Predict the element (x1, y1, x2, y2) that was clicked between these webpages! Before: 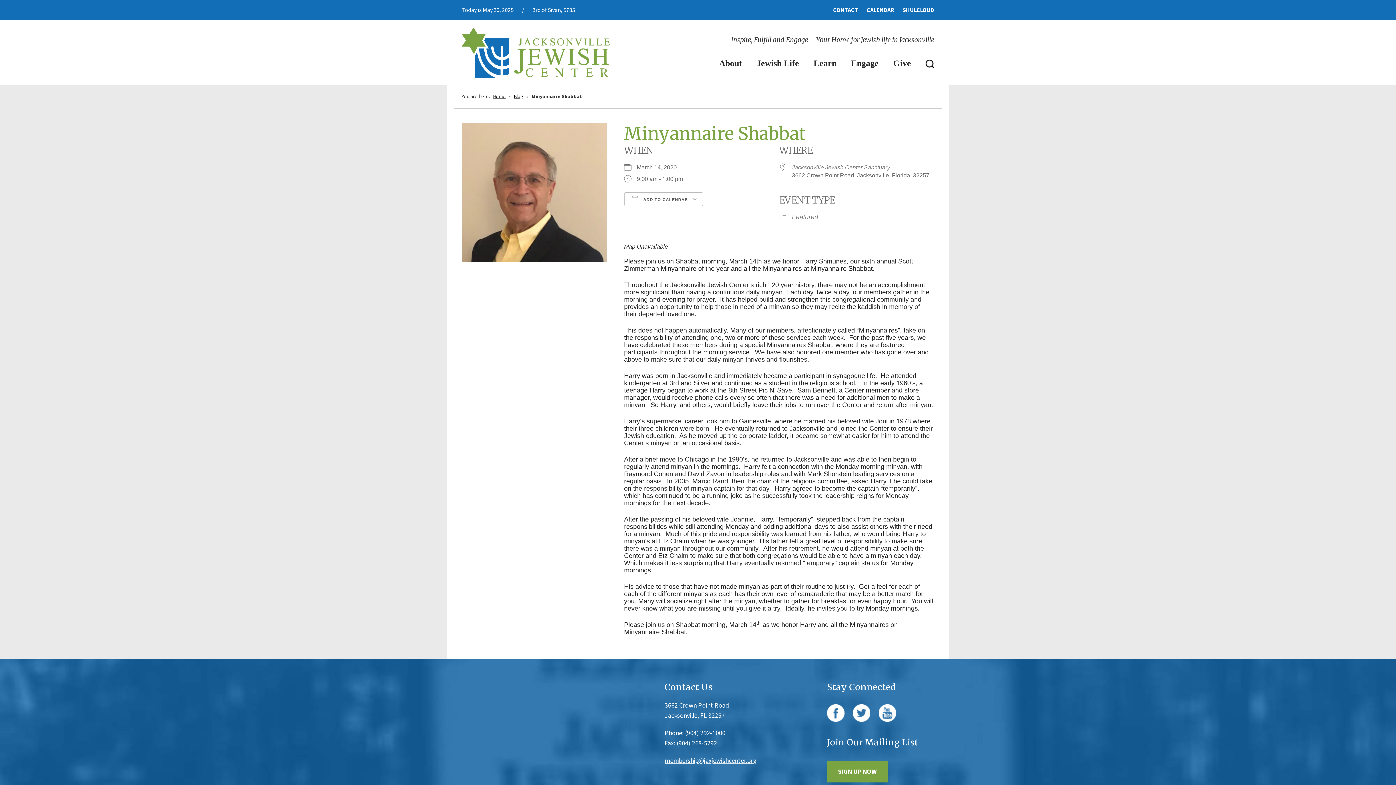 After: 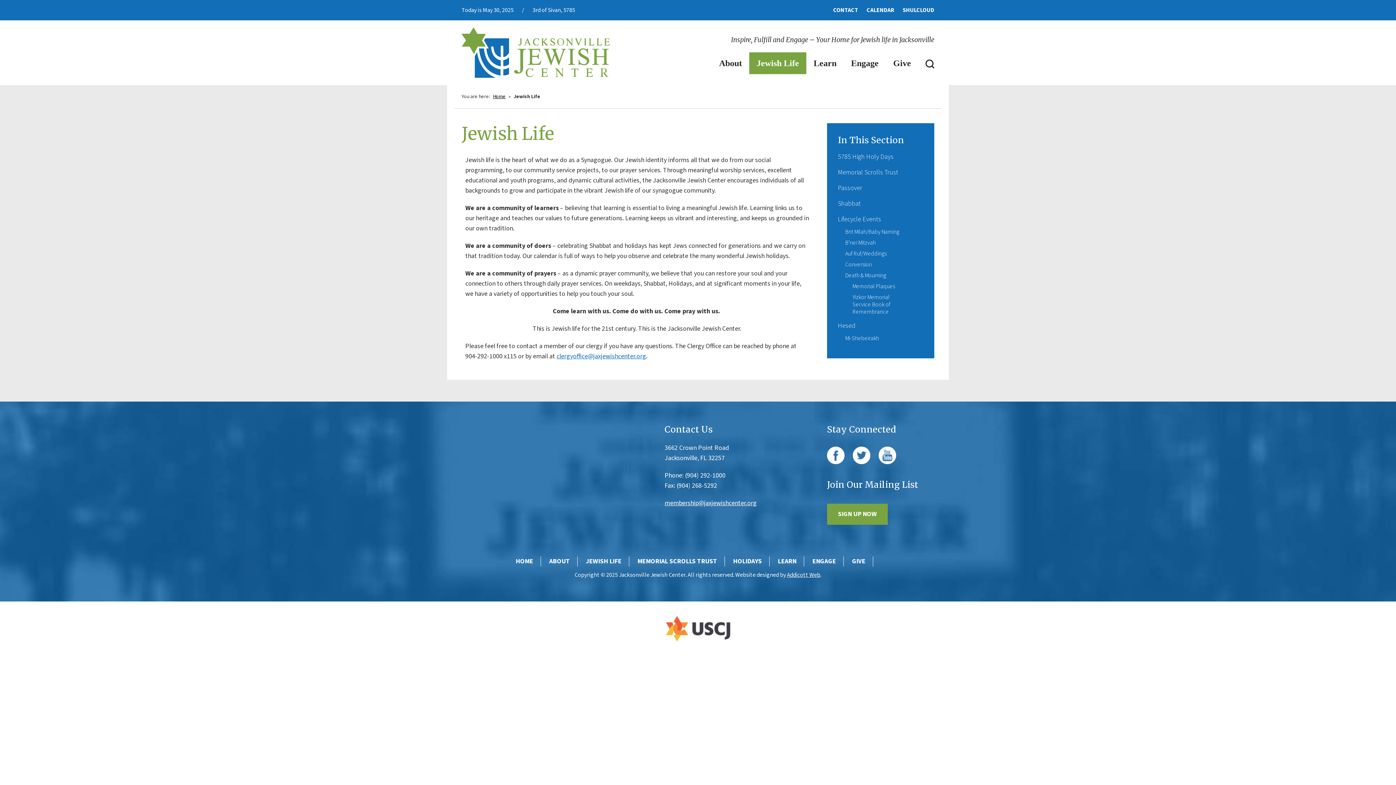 Action: label: Jewish Life bbox: (749, 52, 806, 74)